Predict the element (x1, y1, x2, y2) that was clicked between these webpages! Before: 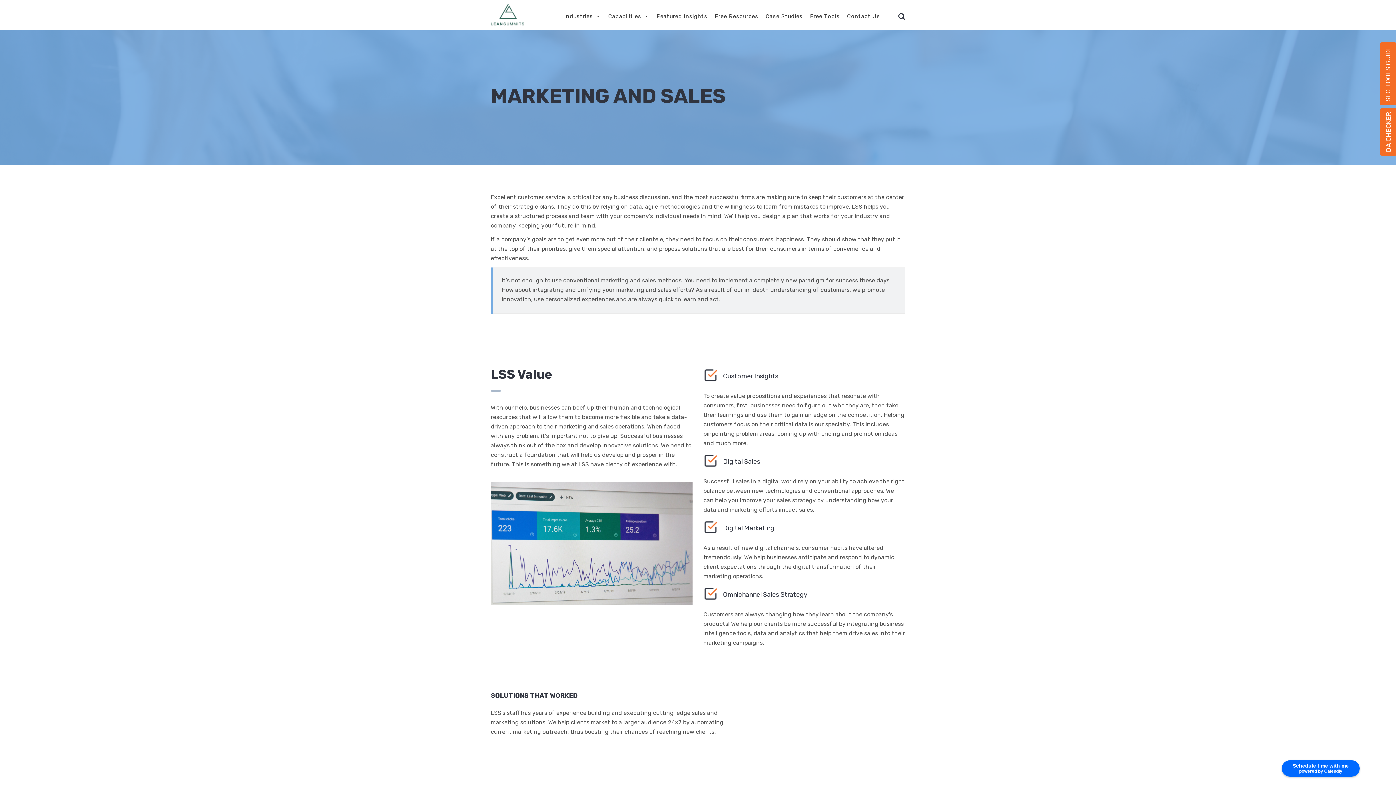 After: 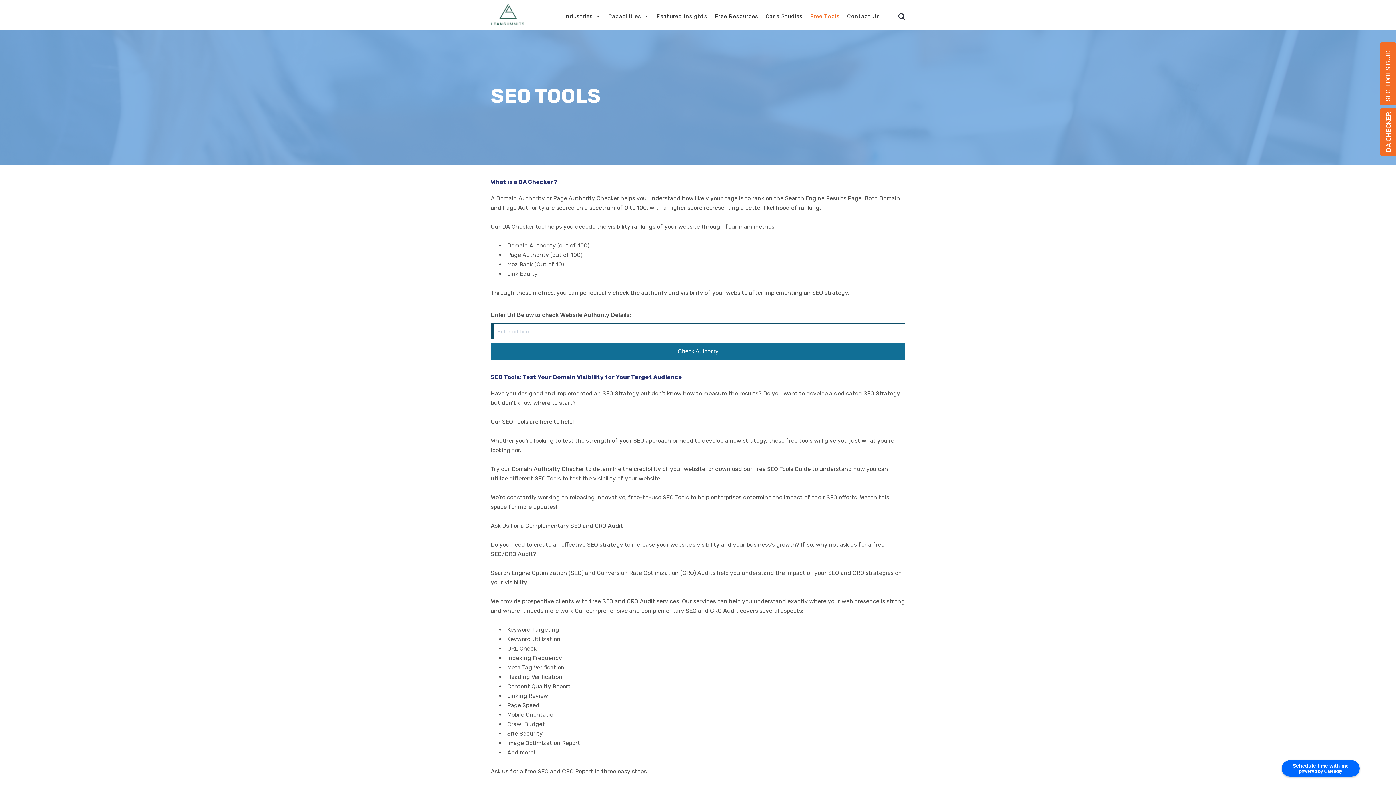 Action: bbox: (808, 9, 841, 23) label: Free Tools